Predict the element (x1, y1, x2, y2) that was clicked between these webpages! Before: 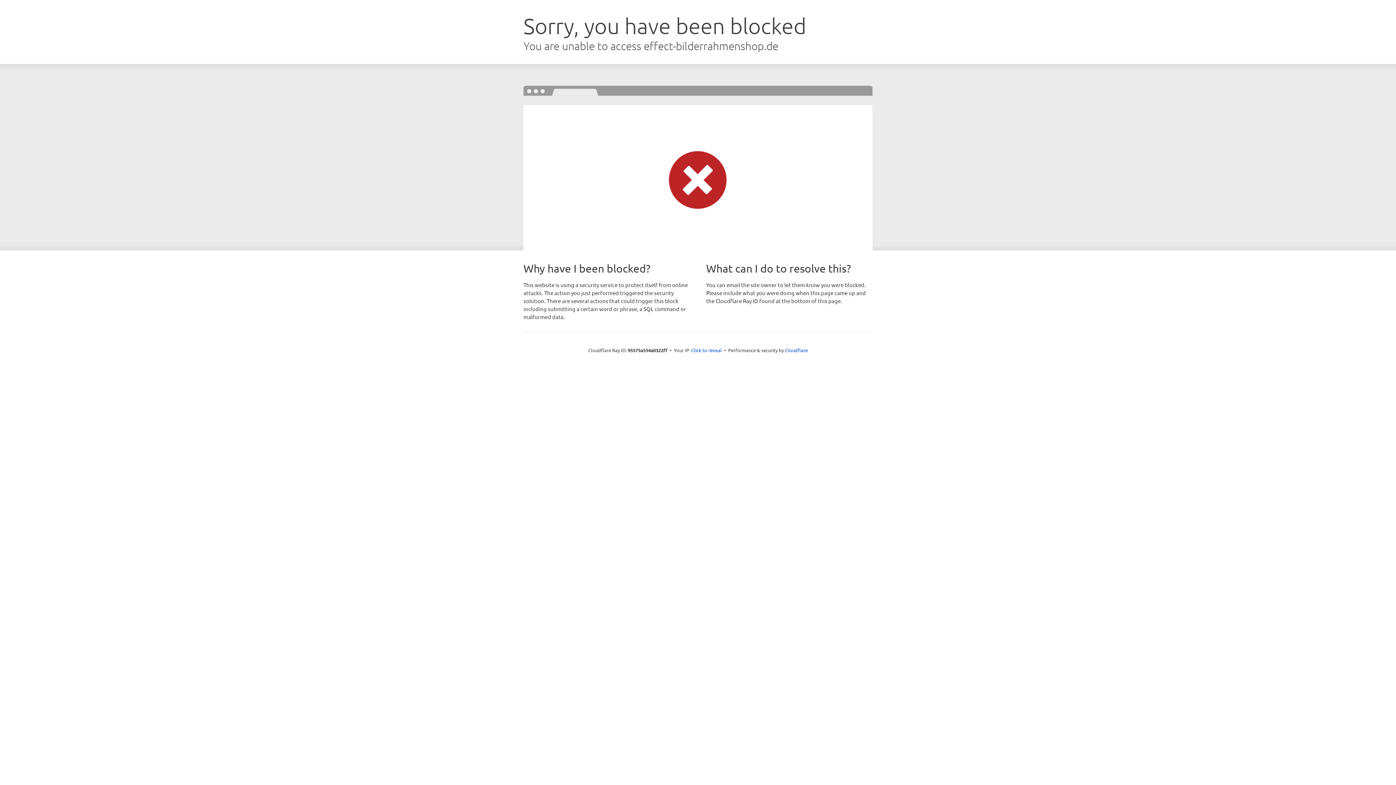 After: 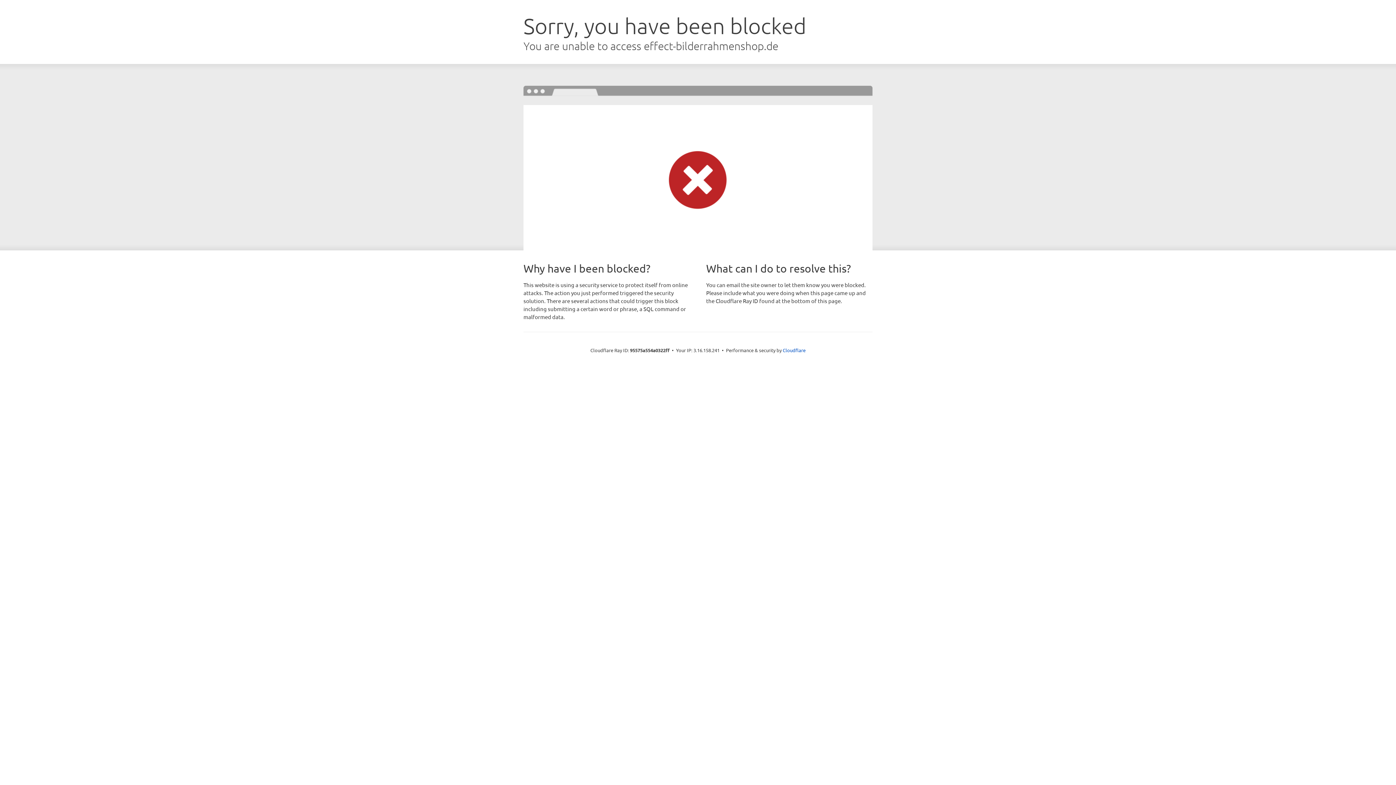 Action: bbox: (691, 346, 722, 353) label: Click to reveal